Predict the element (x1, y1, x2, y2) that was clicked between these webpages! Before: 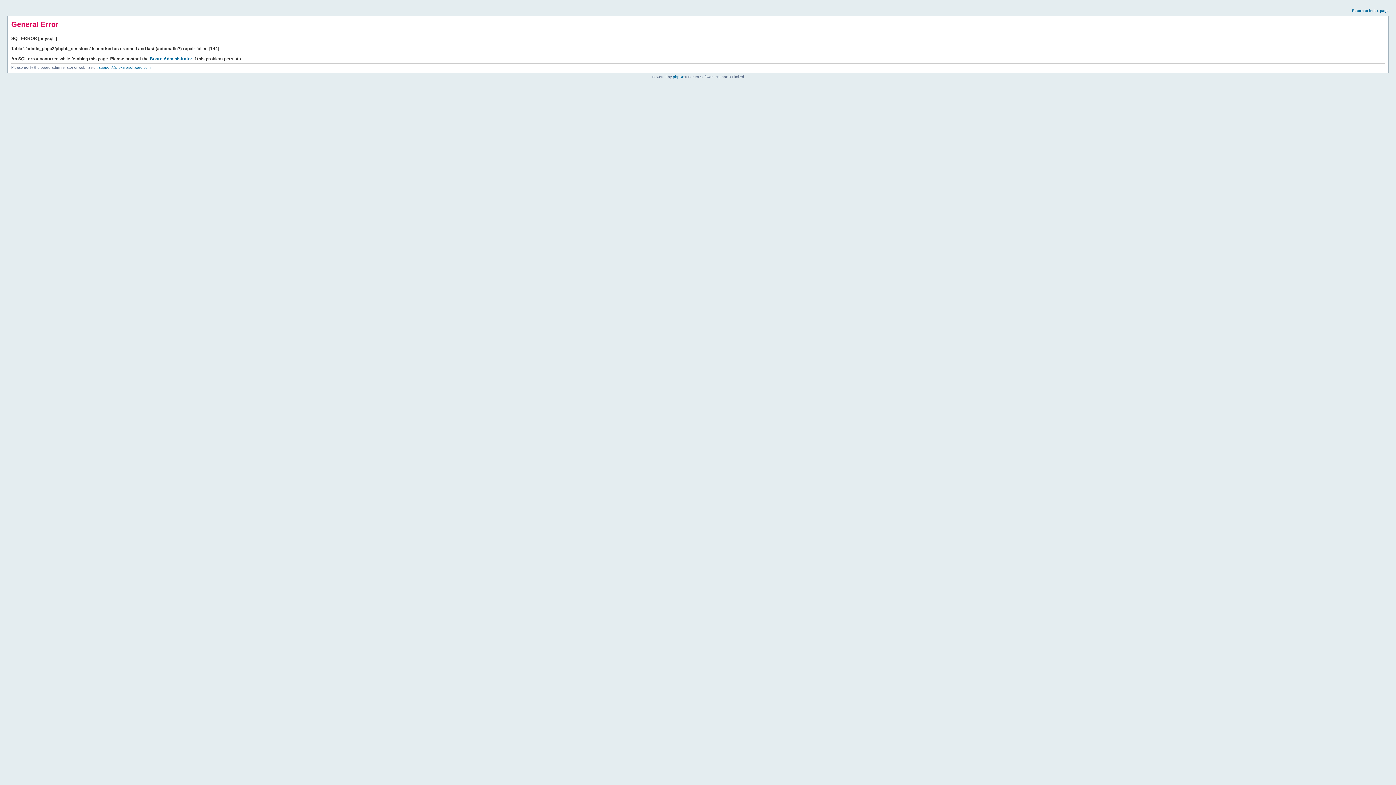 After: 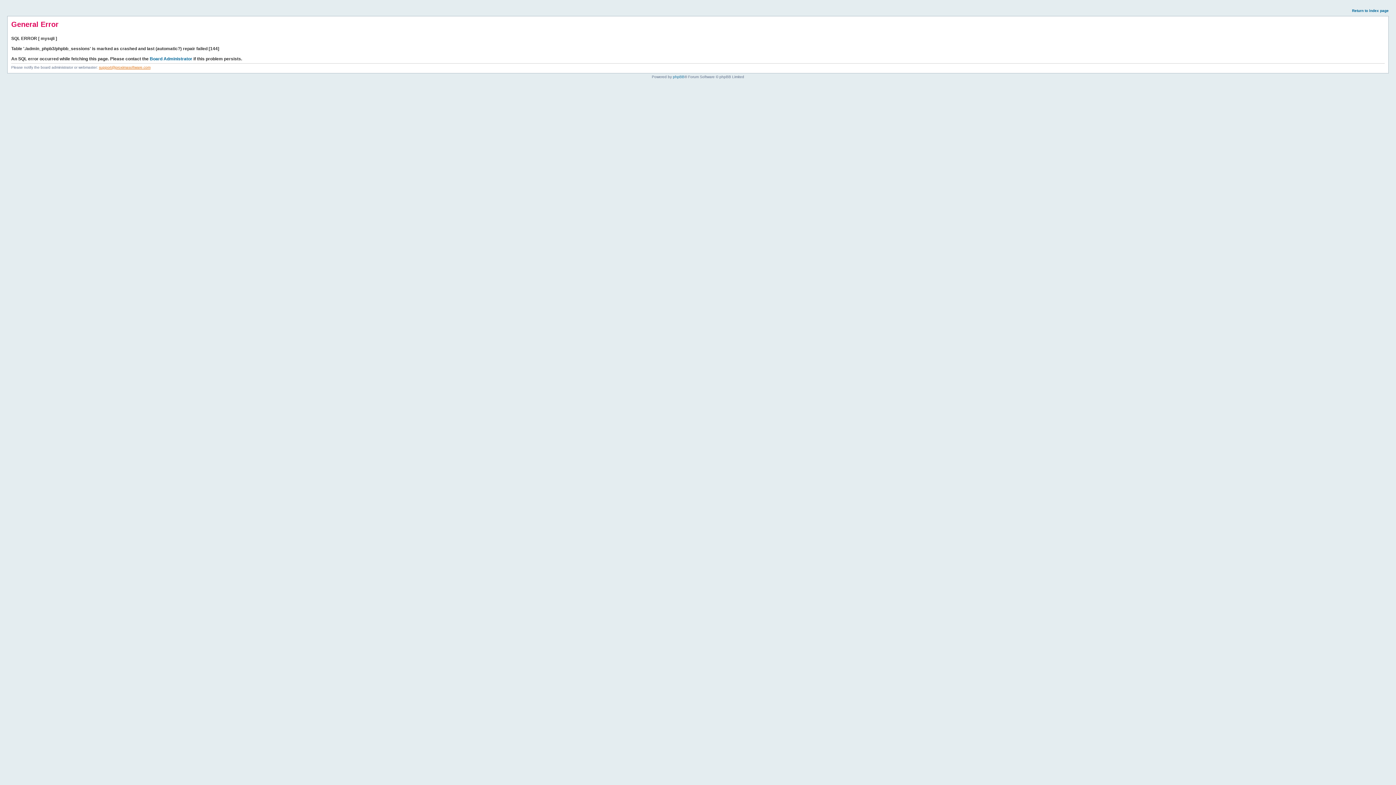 Action: label: support@proximasoftware.com bbox: (98, 65, 150, 69)